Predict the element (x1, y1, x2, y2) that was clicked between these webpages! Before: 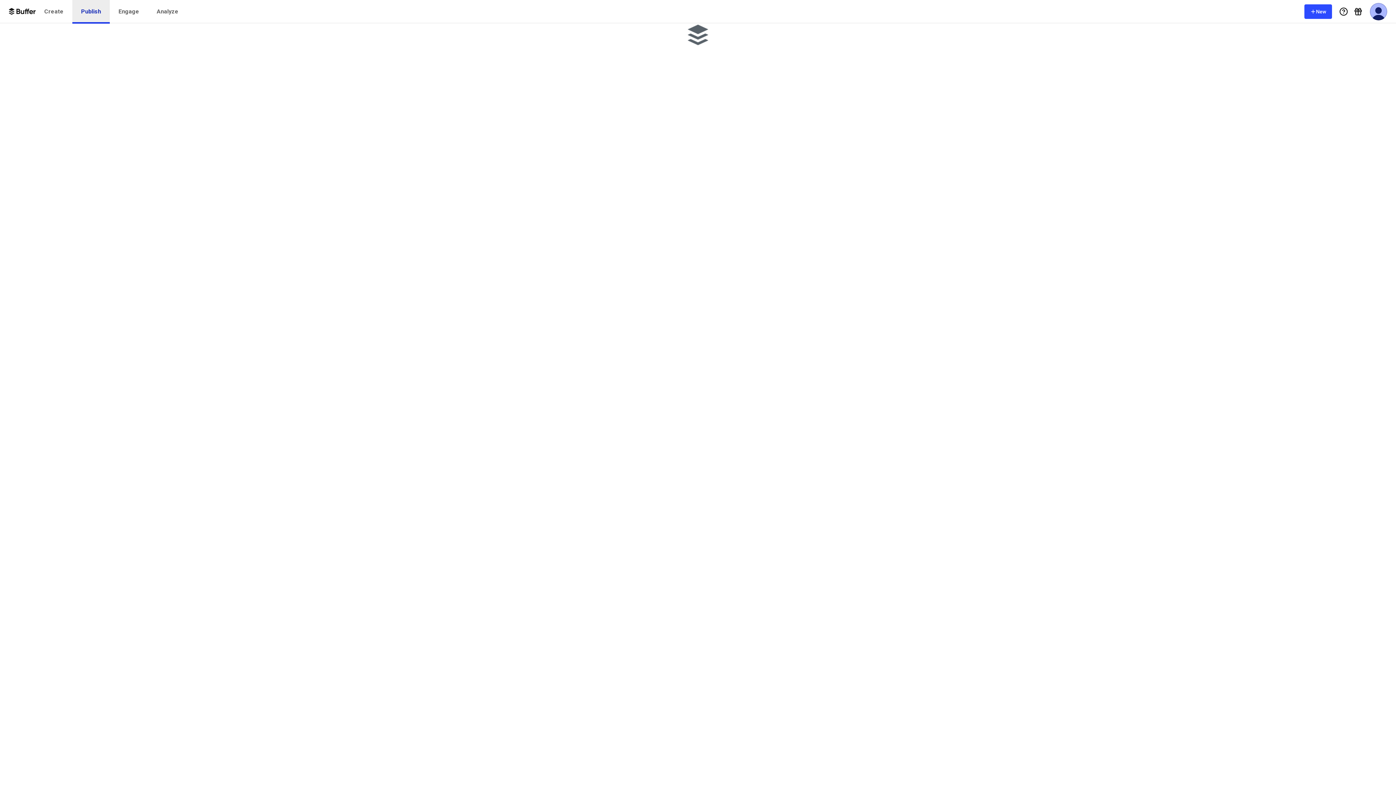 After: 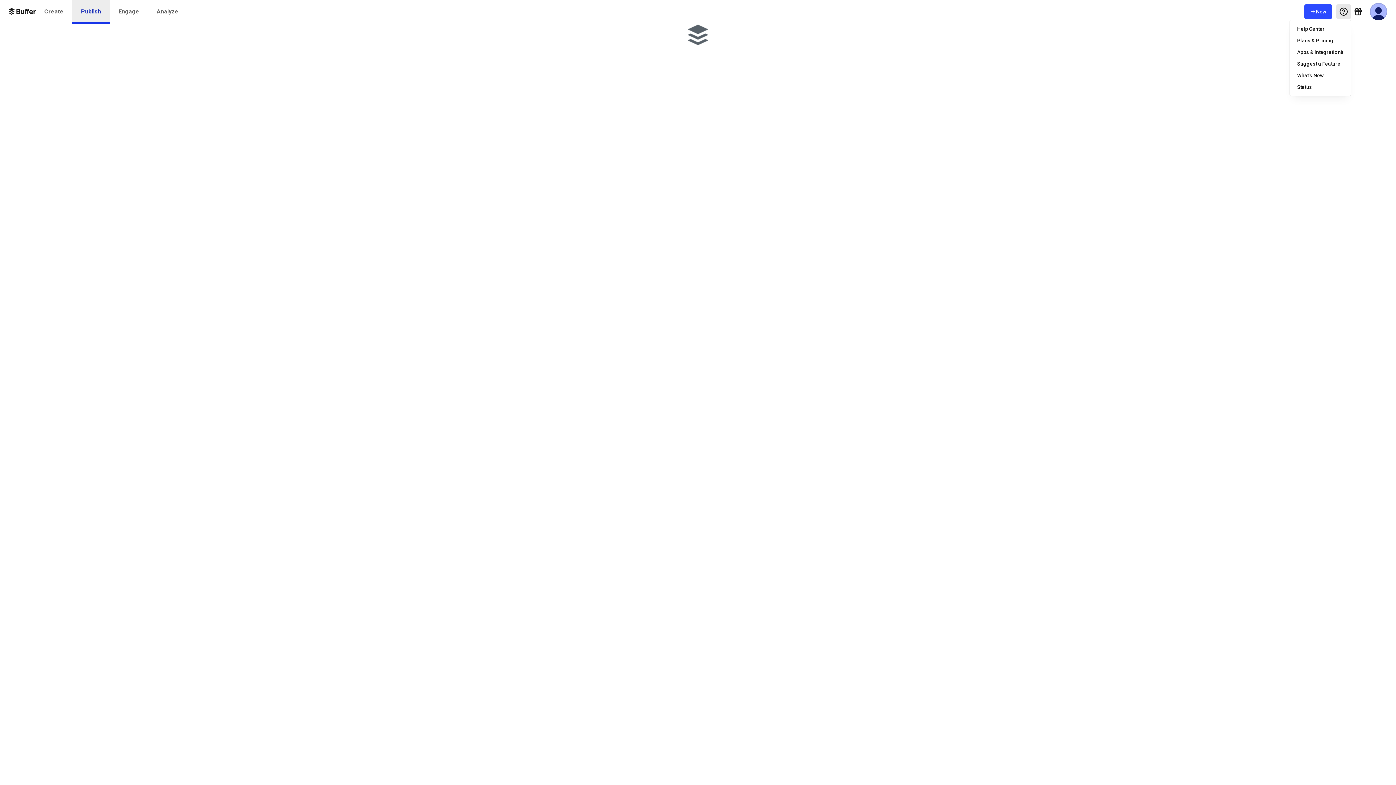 Action: label: Help Menu bbox: (1336, 4, 1351, 18)